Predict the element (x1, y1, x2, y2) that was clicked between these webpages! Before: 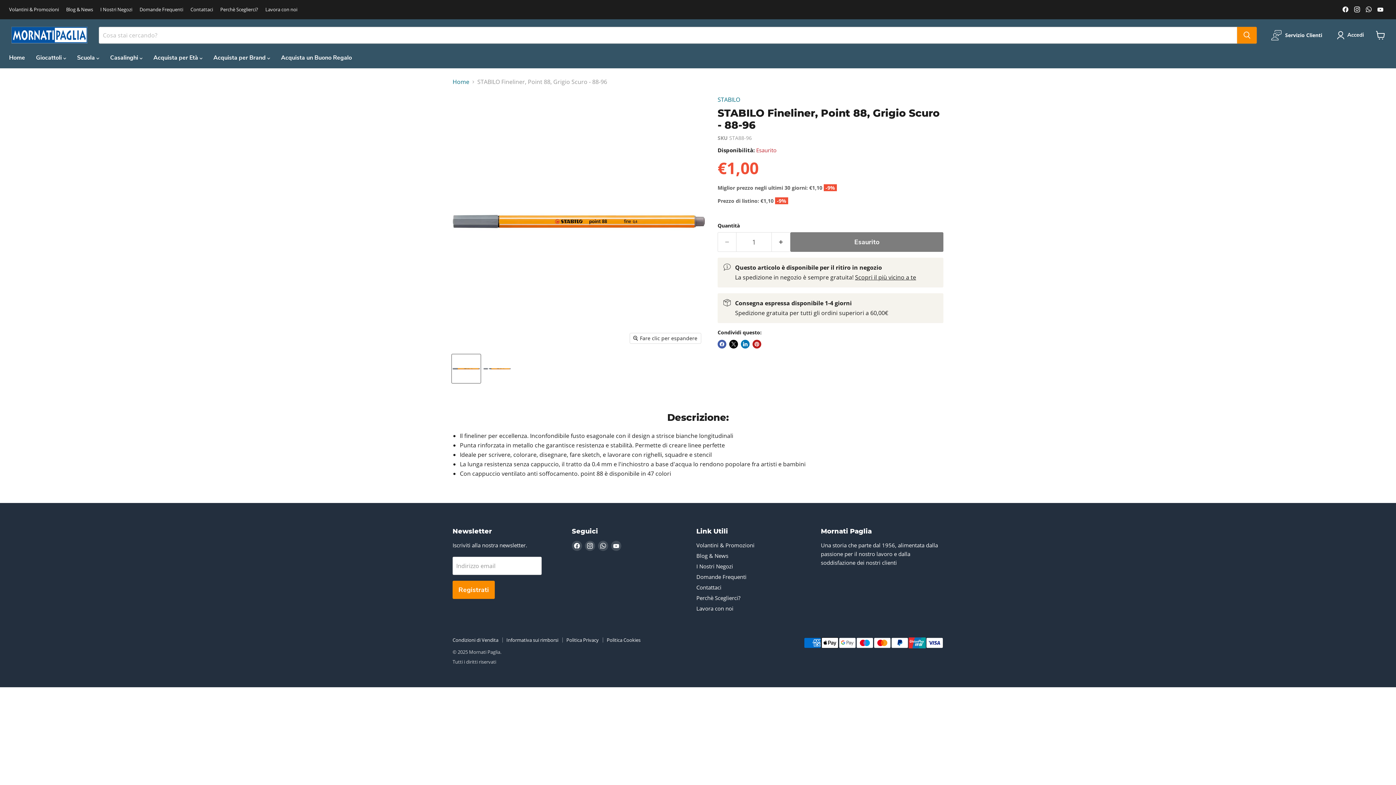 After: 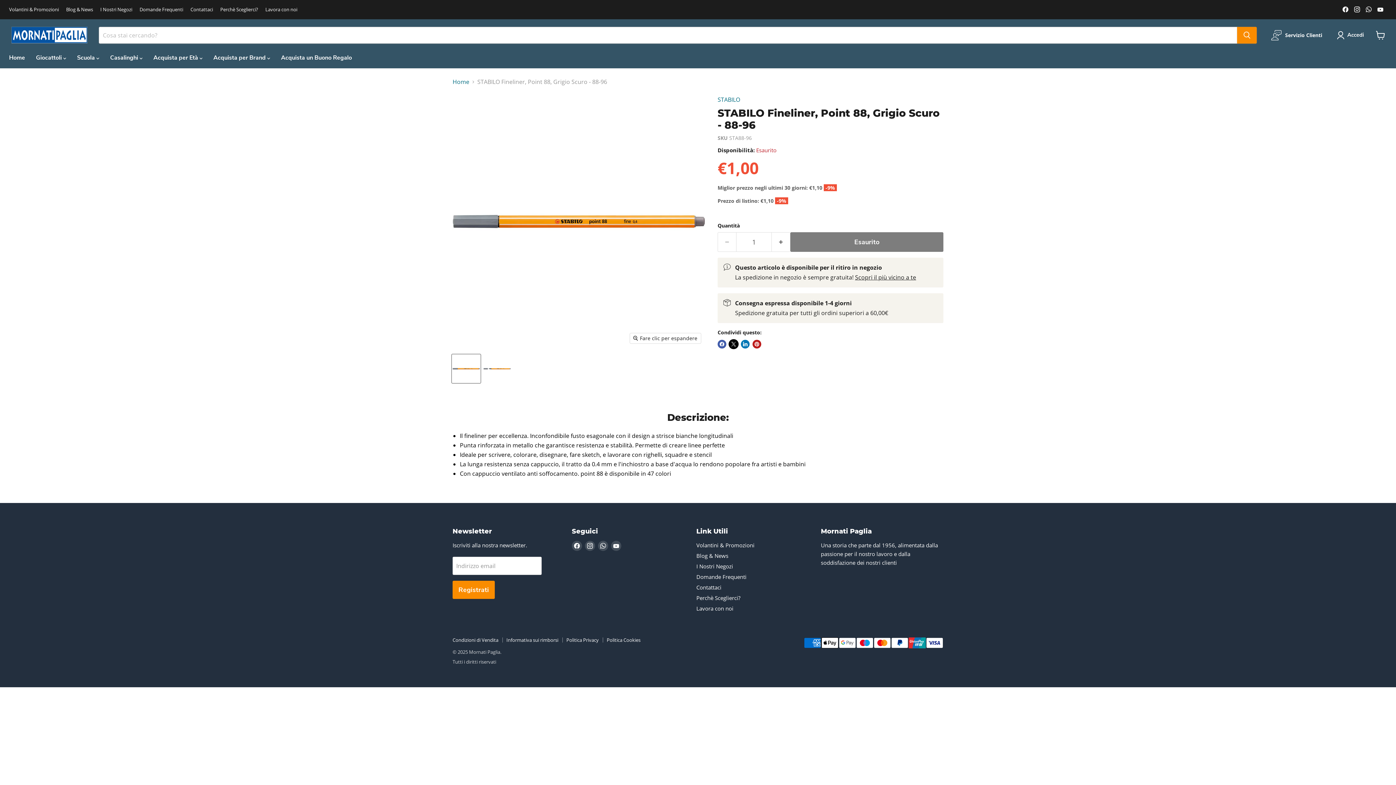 Action: bbox: (729, 340, 738, 348) label: Condividi su X